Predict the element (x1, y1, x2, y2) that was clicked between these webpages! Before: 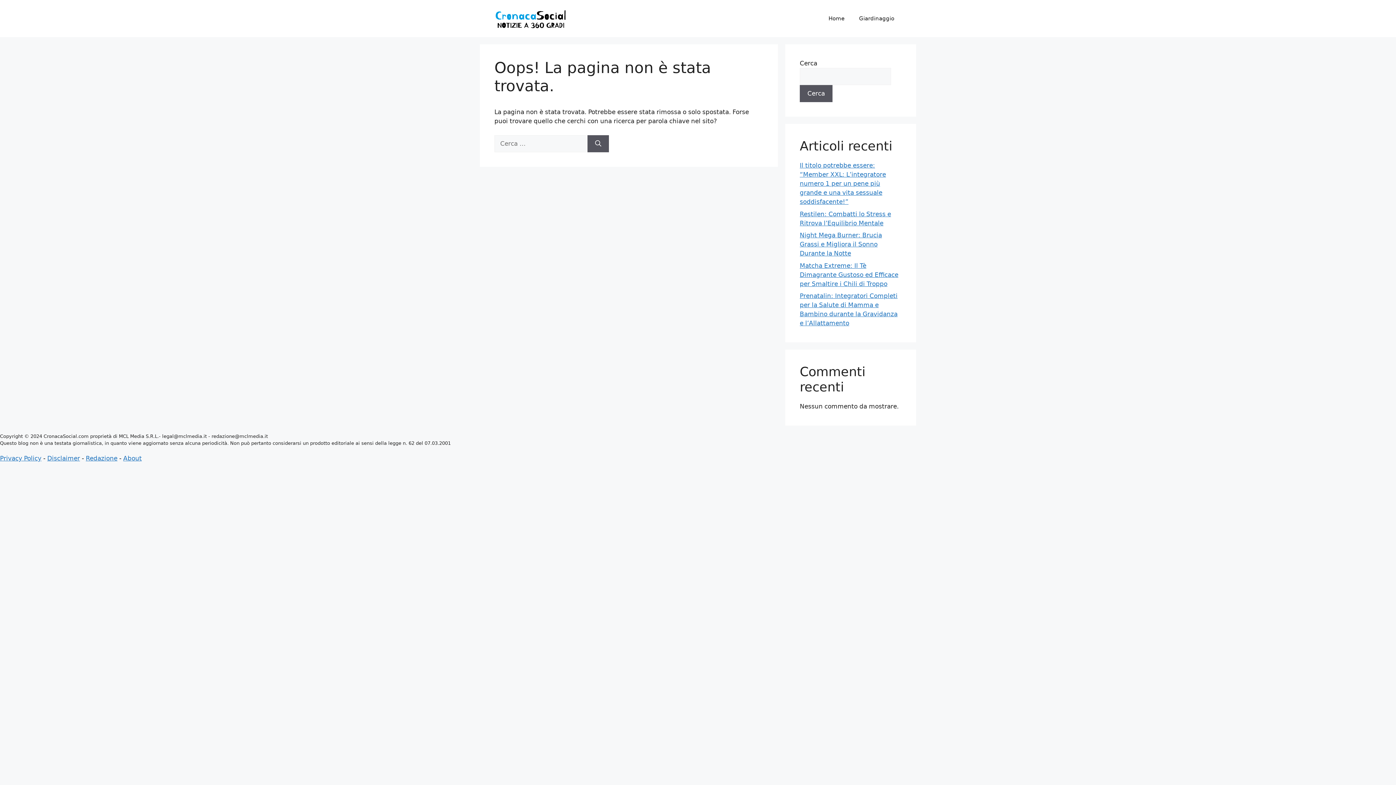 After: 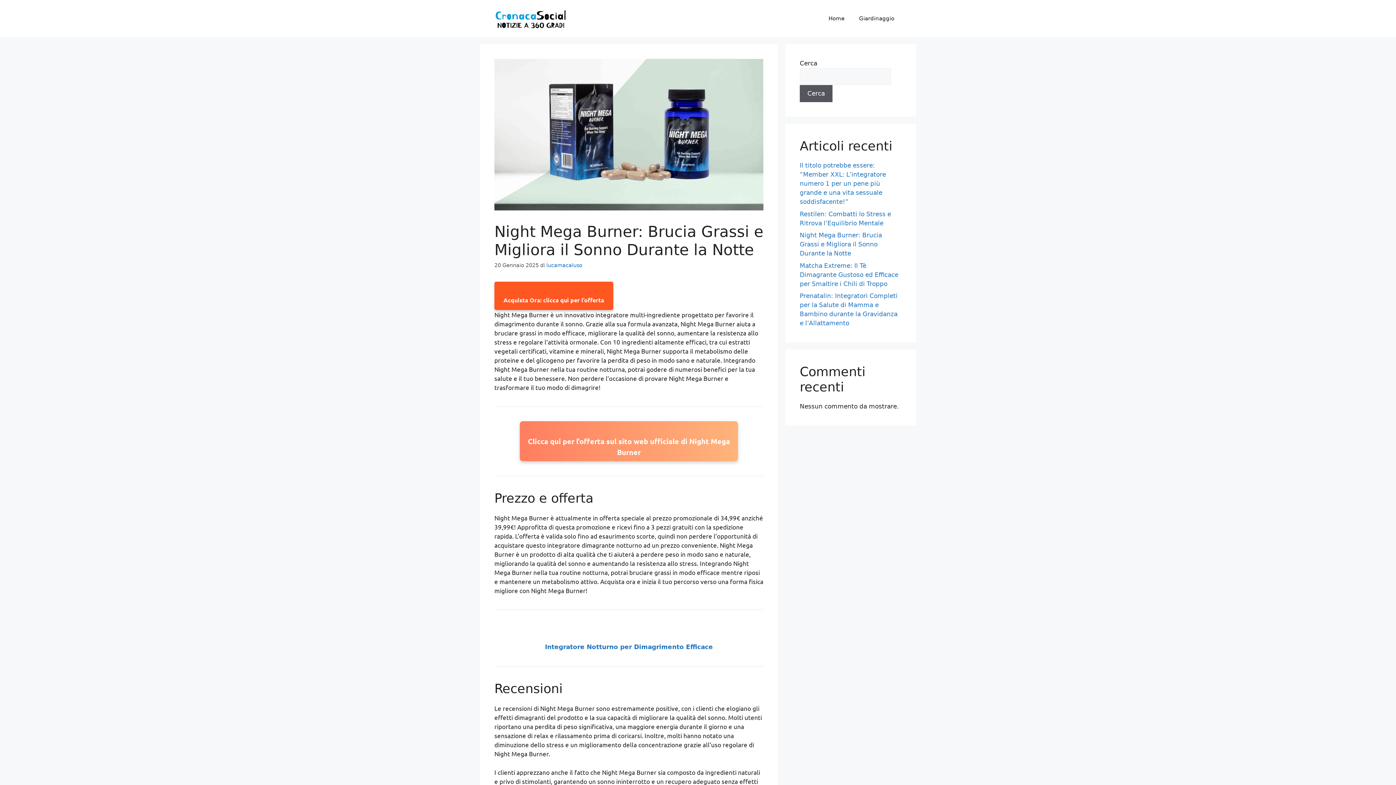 Action: label: Night Mega Burner: Brucia Grassi e Migliora il Sonno Durante la Notte bbox: (800, 231, 882, 257)